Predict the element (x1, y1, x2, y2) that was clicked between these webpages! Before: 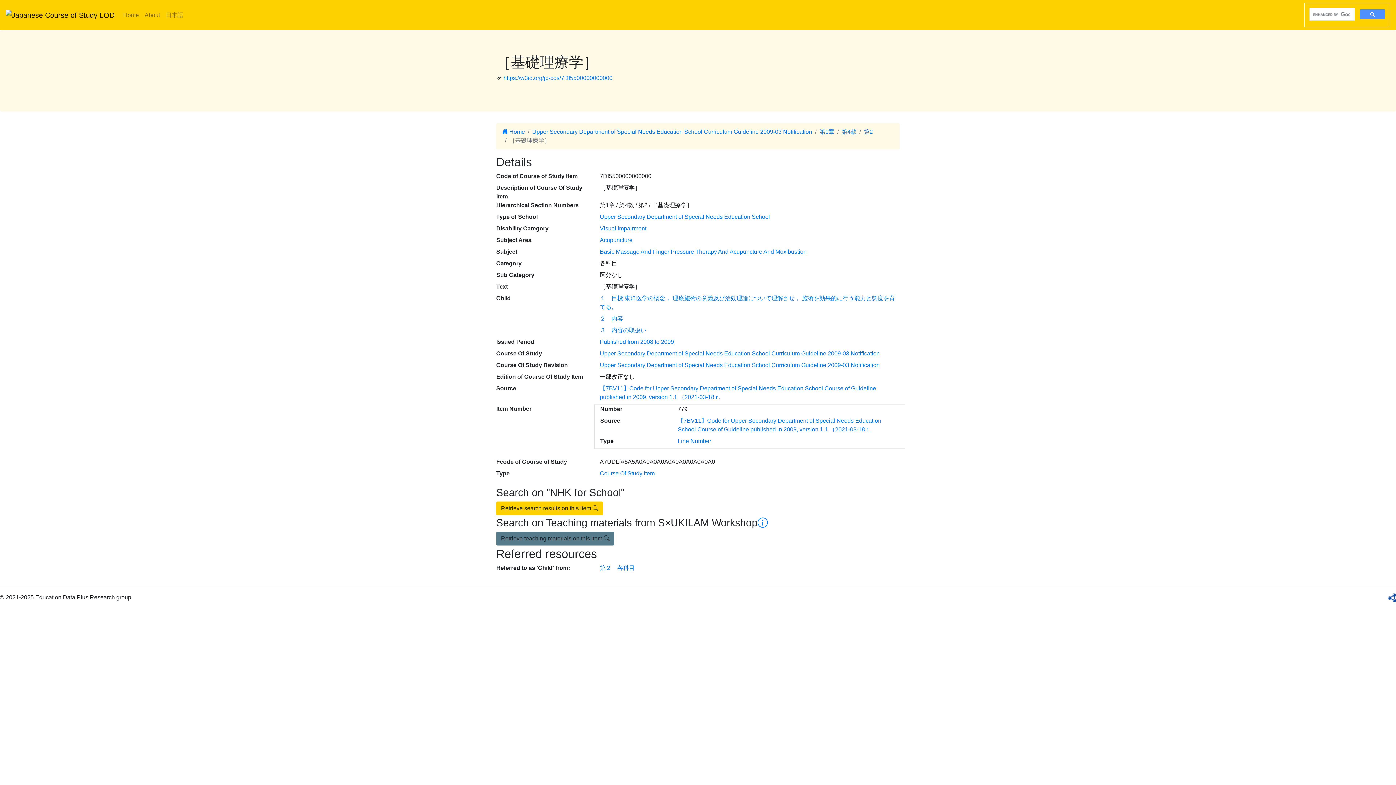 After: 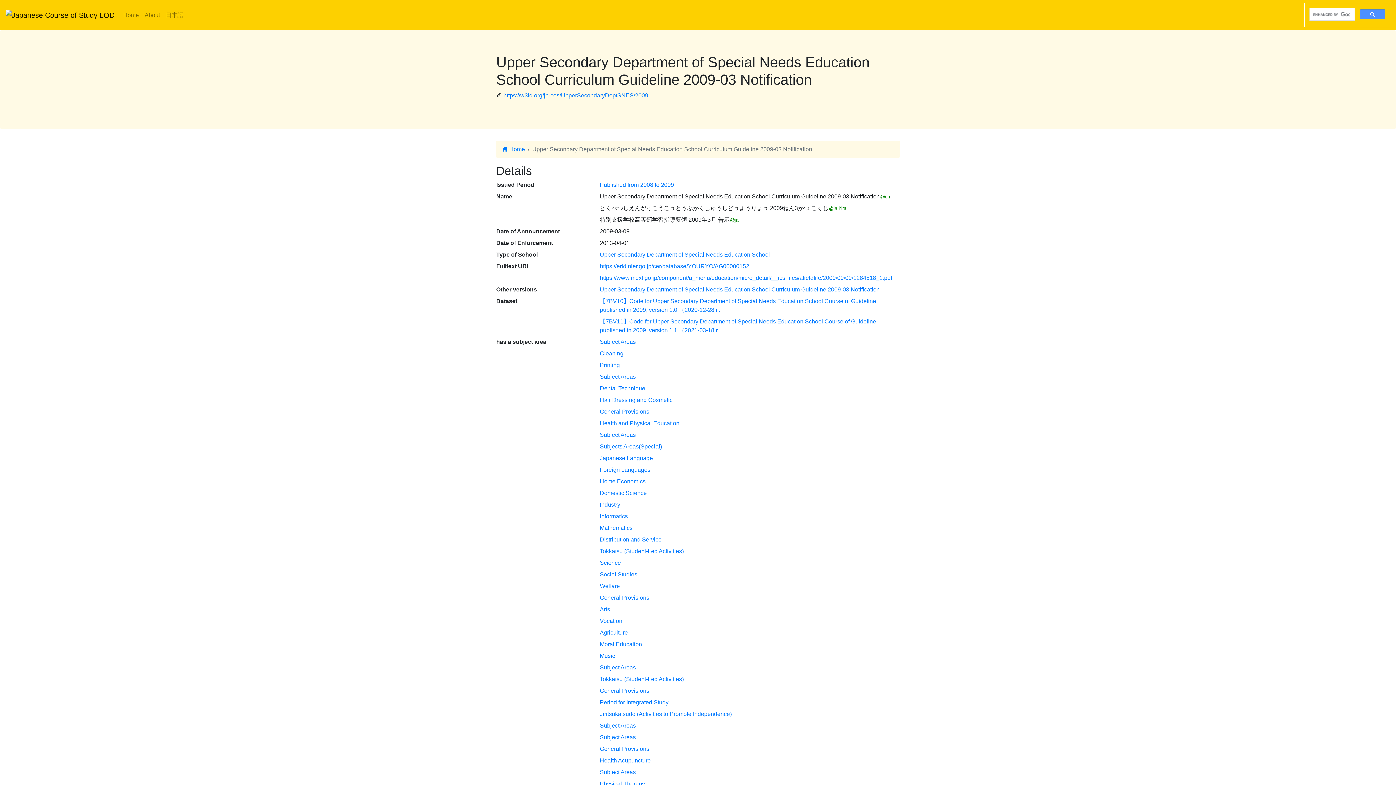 Action: bbox: (532, 128, 812, 134) label: Upper Secondary Department of Special Needs Education School Curriculum Guideline 2009-03 Notification